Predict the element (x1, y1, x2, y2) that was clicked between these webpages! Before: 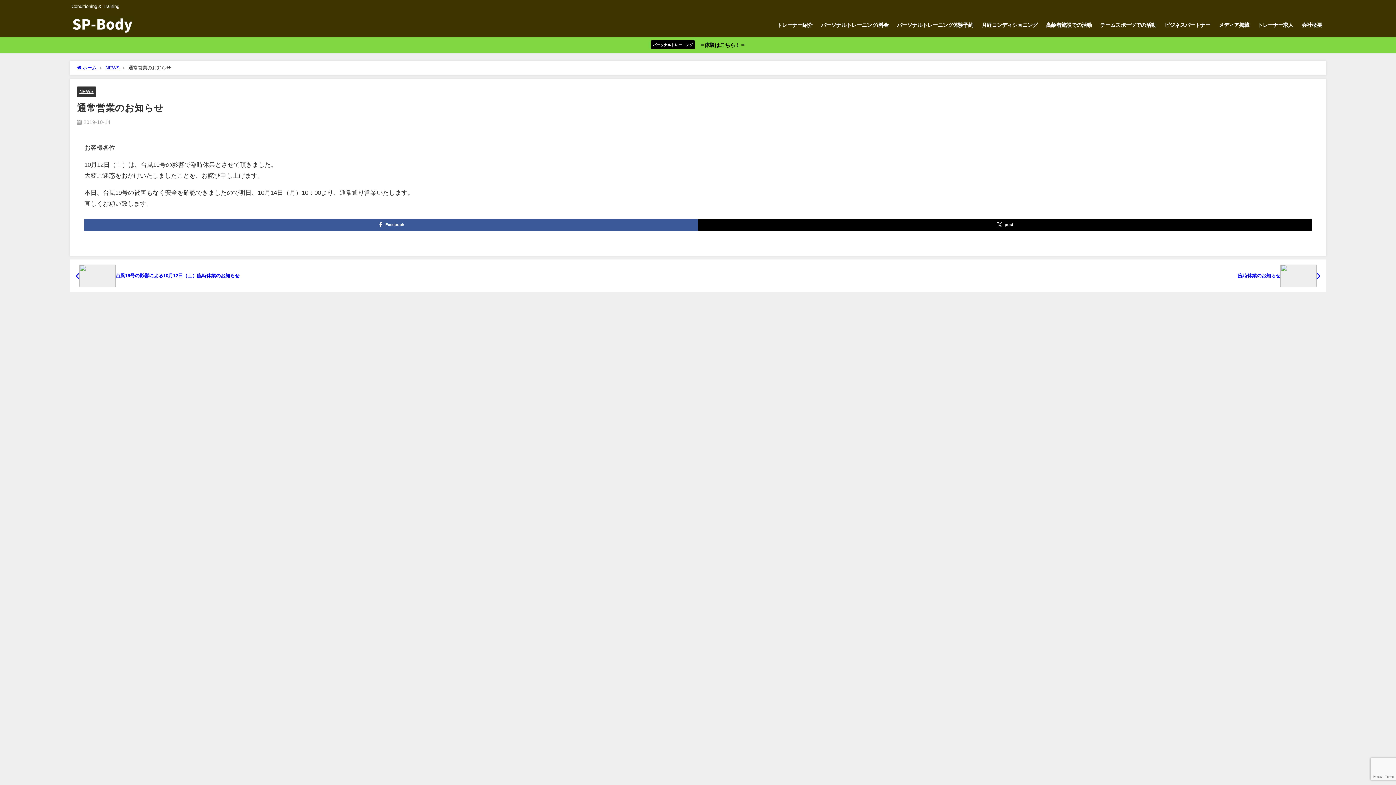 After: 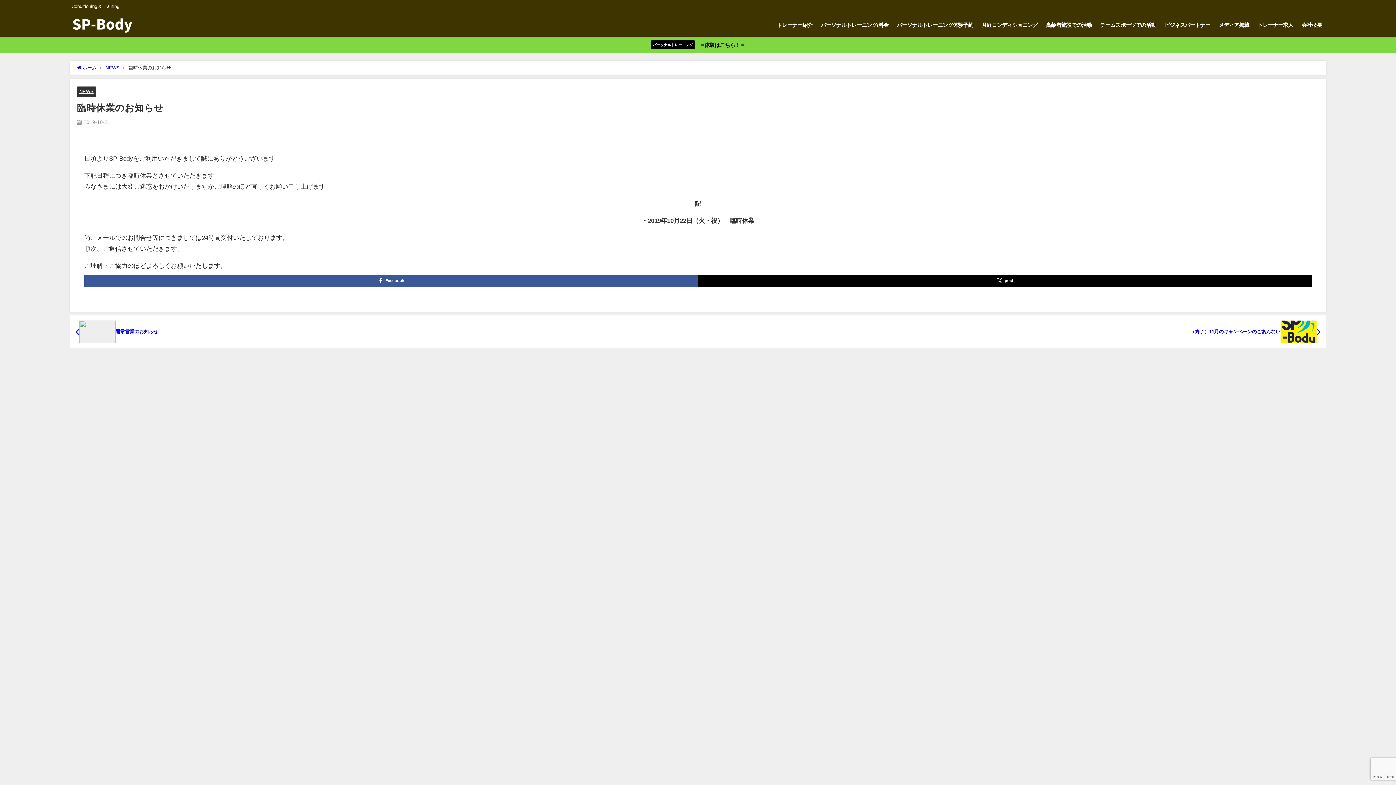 Action: bbox: (704, 264, 1320, 287) label: 臨時休業のお知らせ